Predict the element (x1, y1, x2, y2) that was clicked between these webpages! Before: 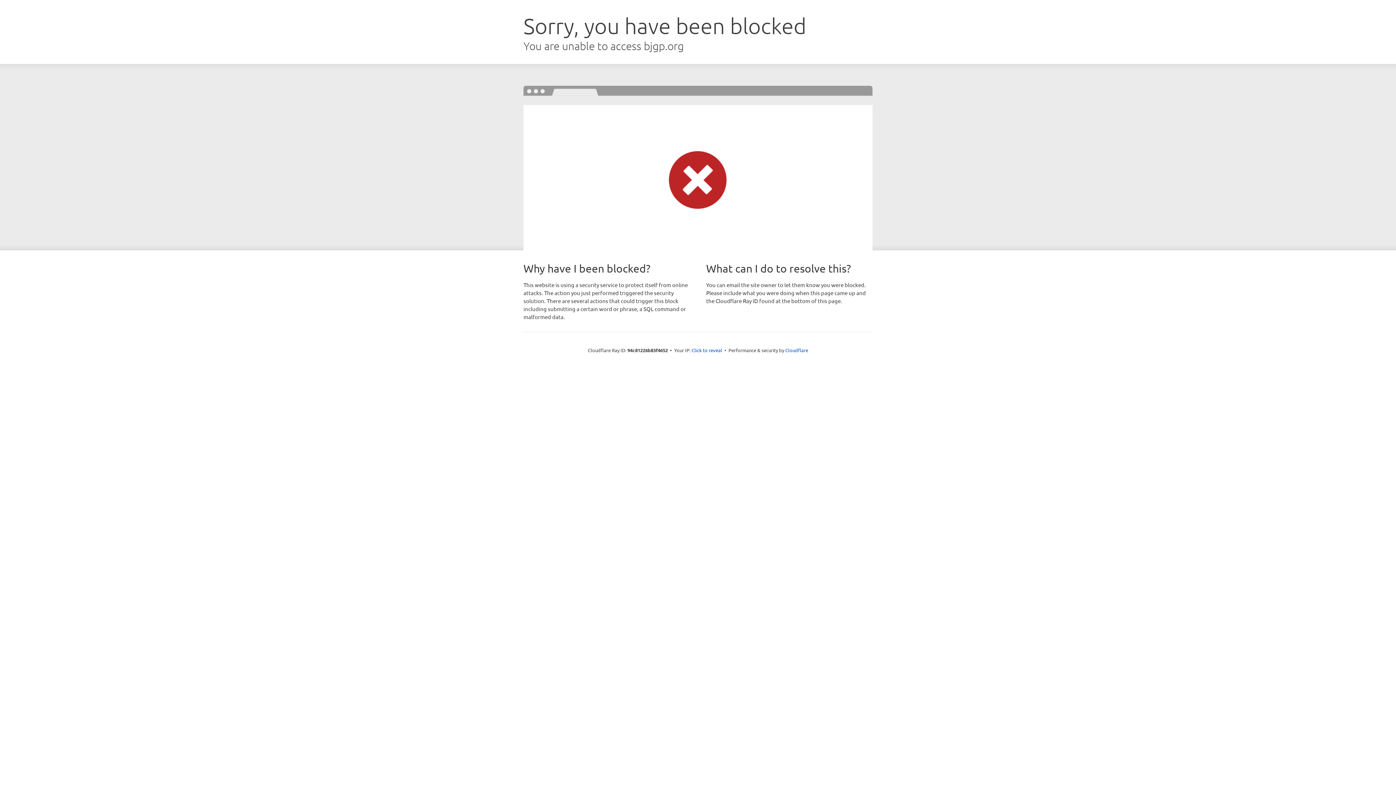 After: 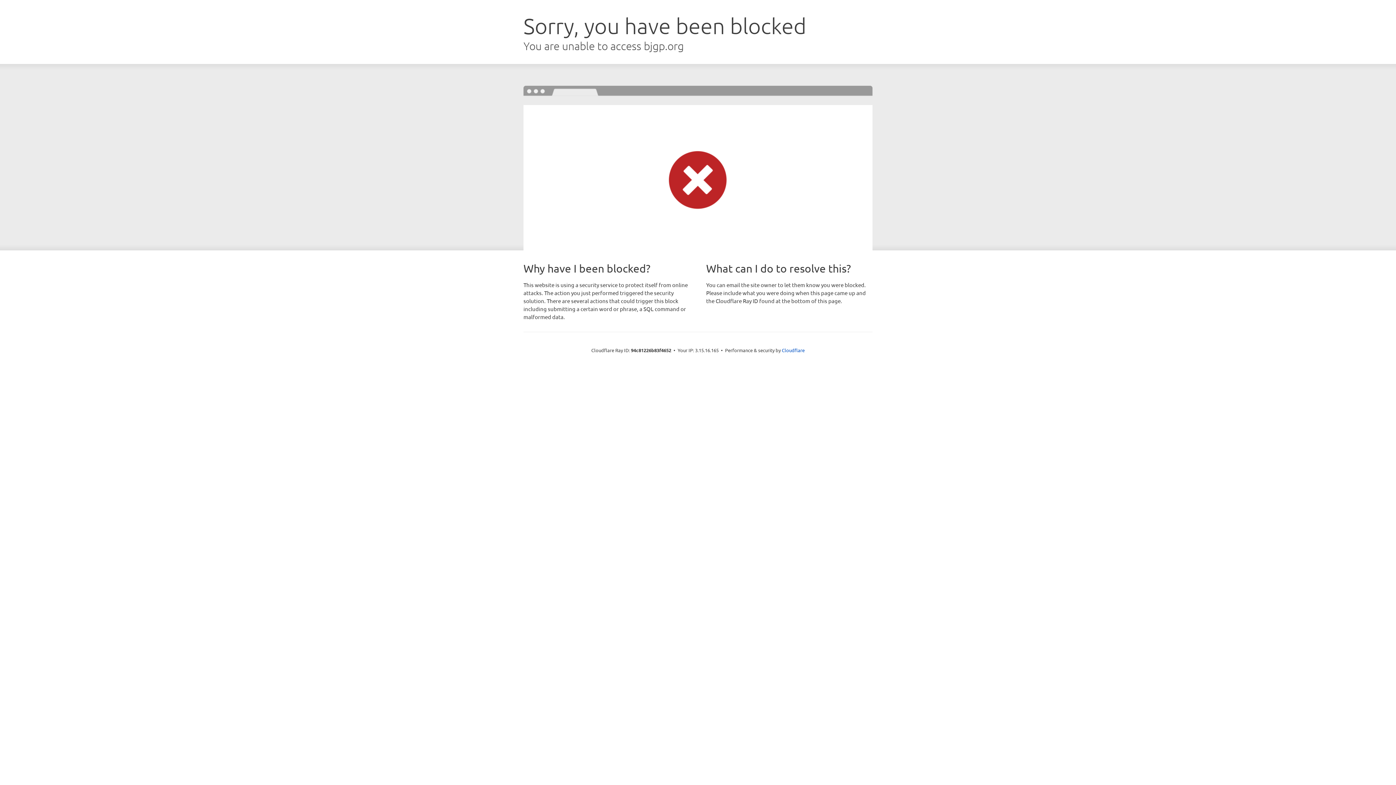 Action: bbox: (691, 346, 722, 353) label: Click to reveal